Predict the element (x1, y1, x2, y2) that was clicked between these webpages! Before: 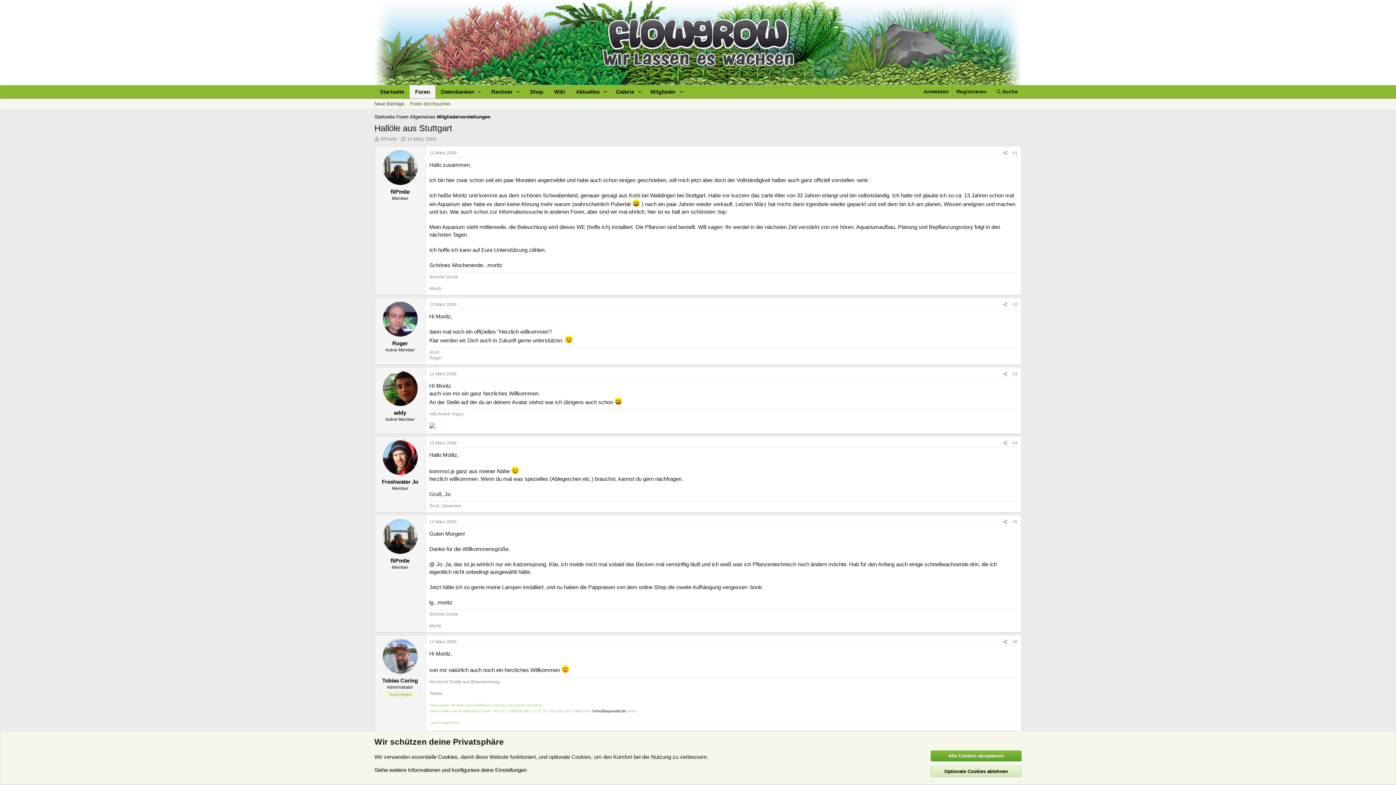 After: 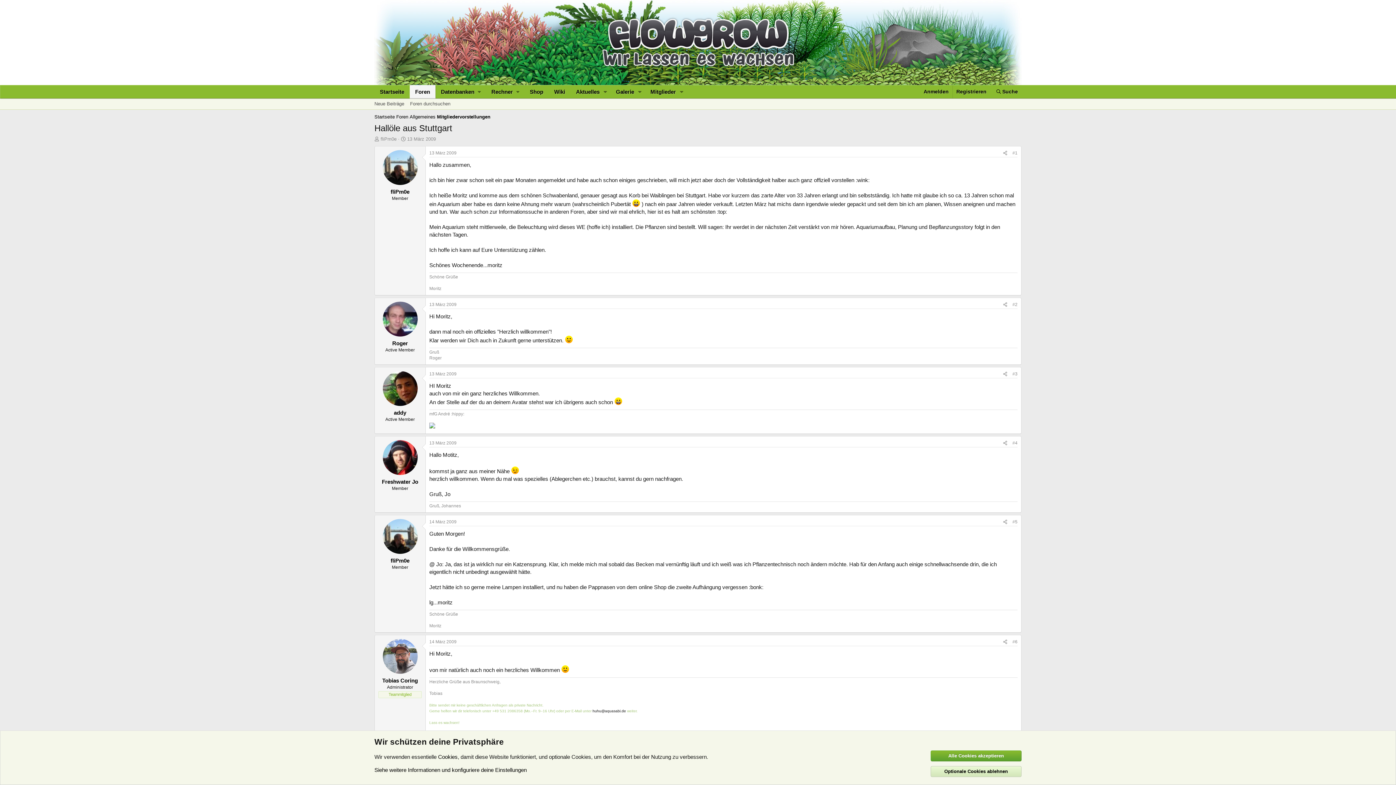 Action: bbox: (429, 424, 435, 429)